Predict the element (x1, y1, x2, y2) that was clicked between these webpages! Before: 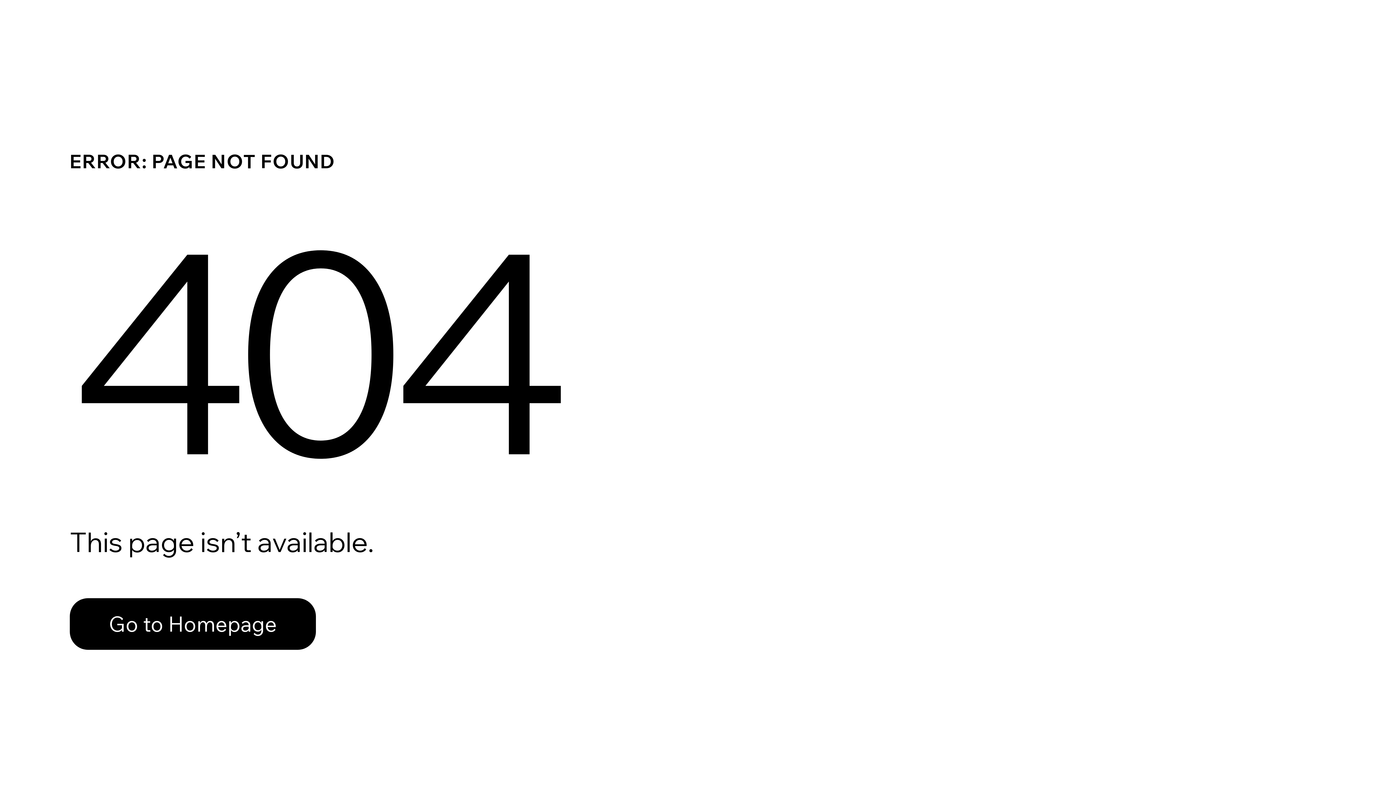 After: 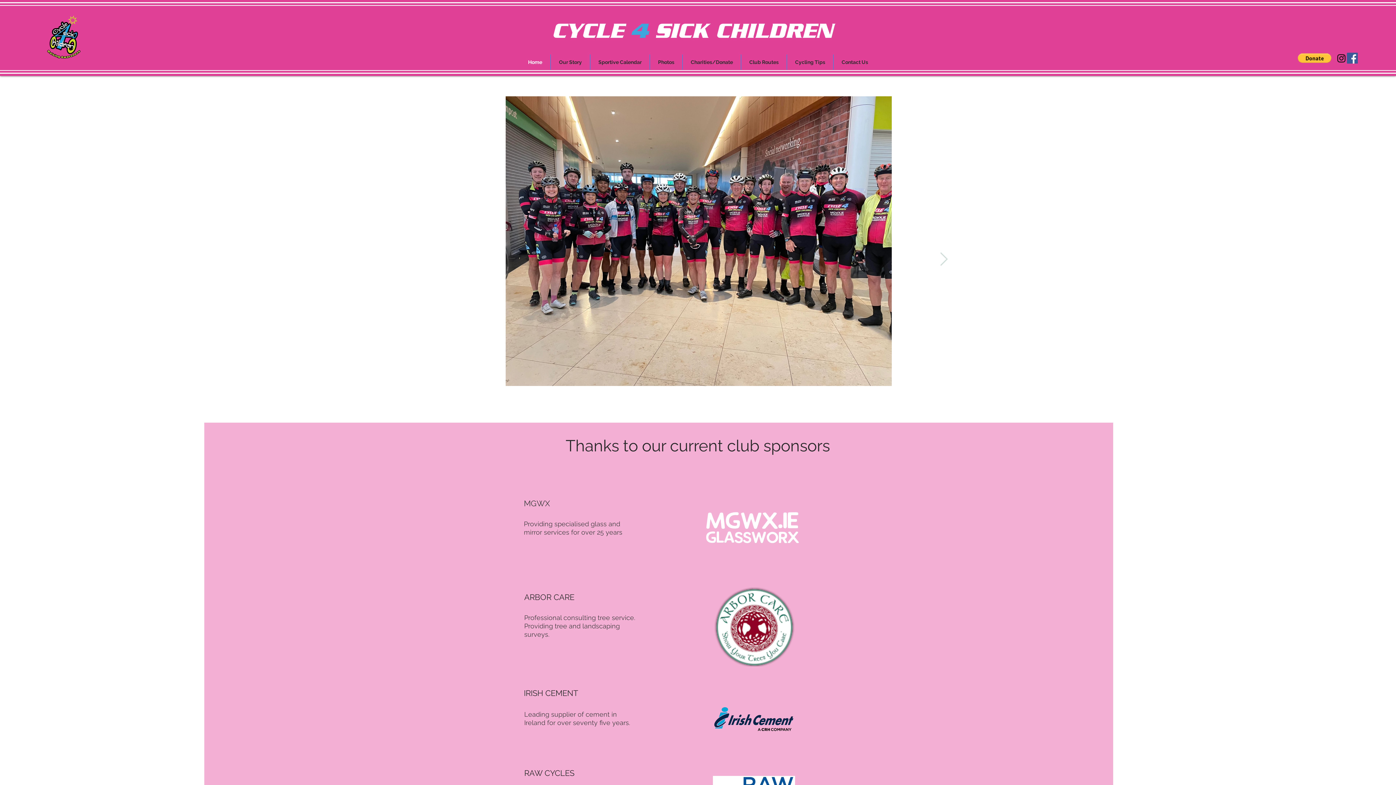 Action: bbox: (69, 598, 316, 650) label: Go to Homepage